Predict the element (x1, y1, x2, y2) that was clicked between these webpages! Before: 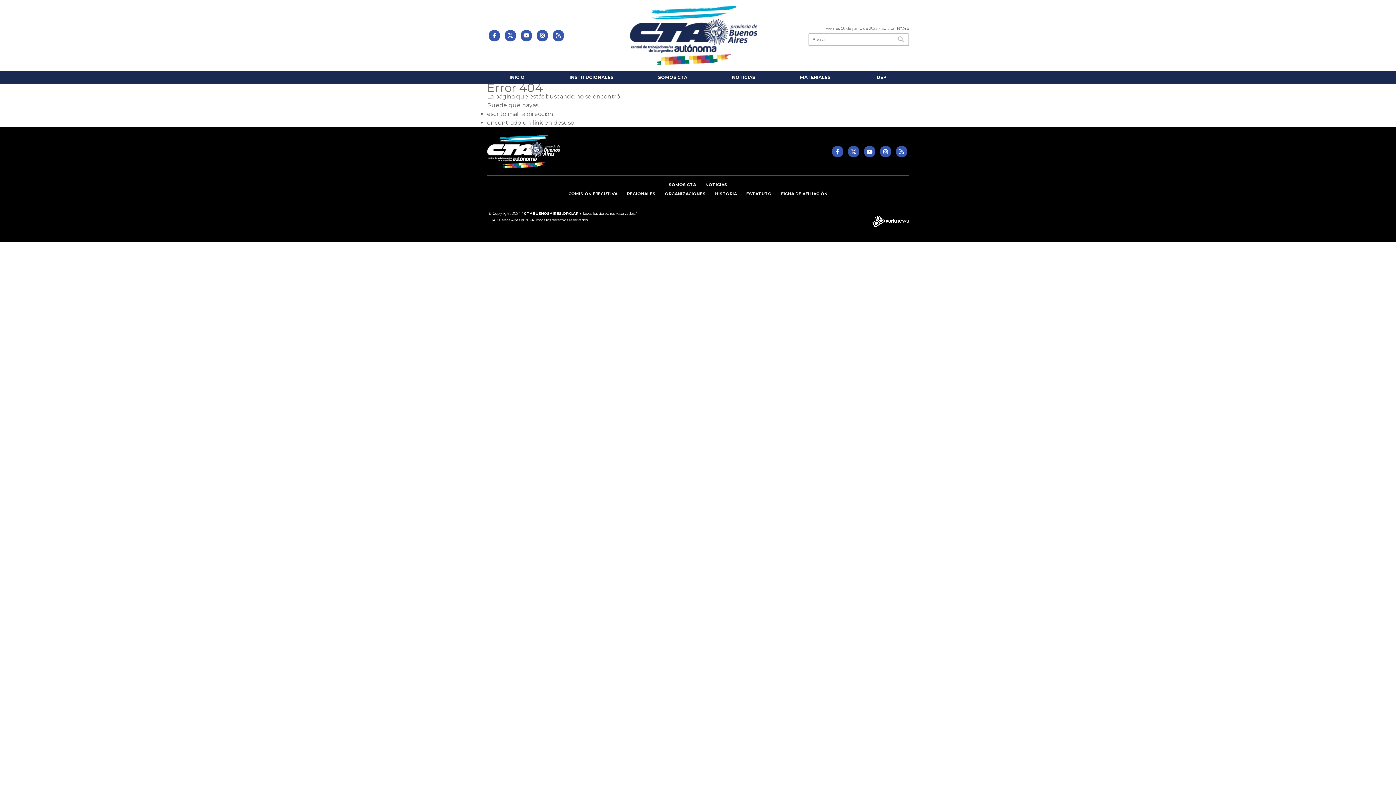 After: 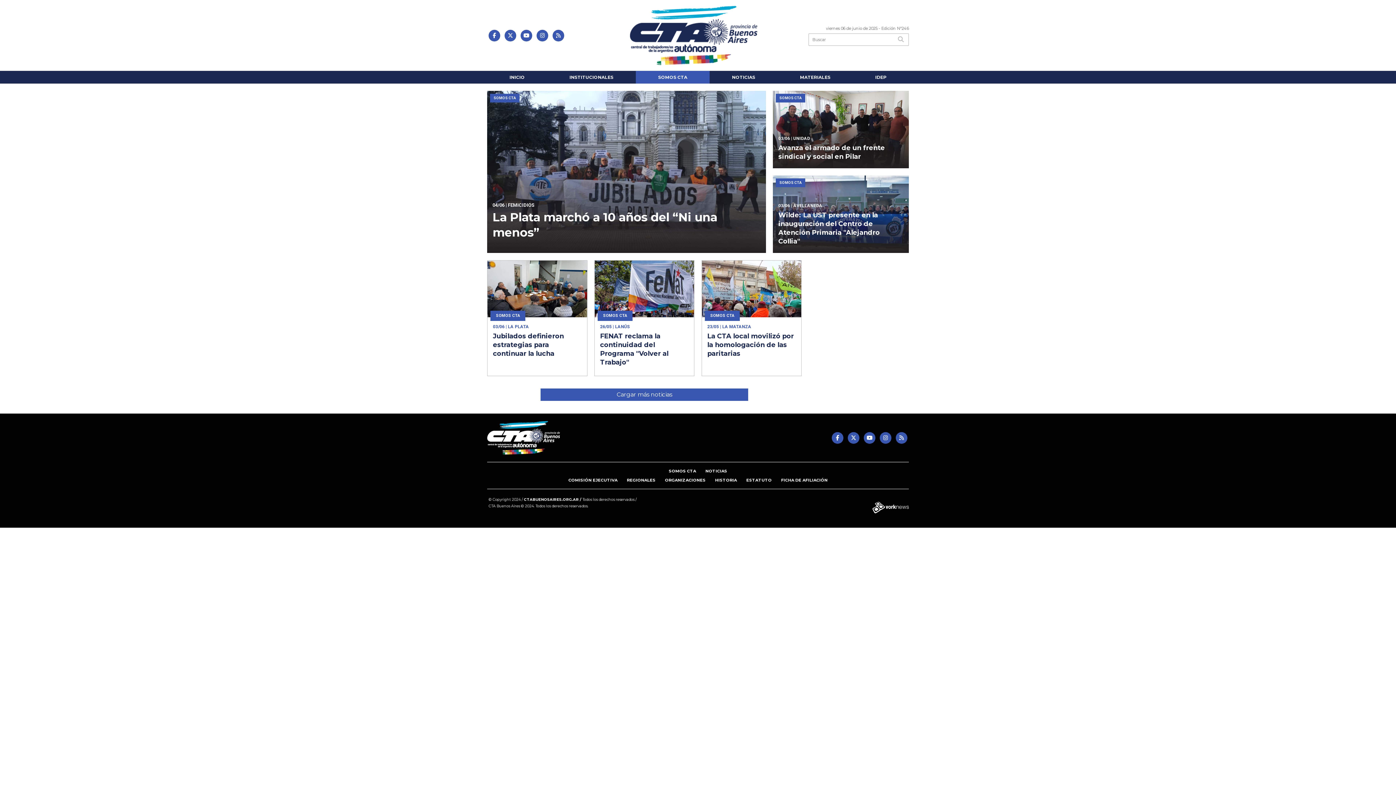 Action: bbox: (668, 182, 696, 187) label: SOMOS CTA